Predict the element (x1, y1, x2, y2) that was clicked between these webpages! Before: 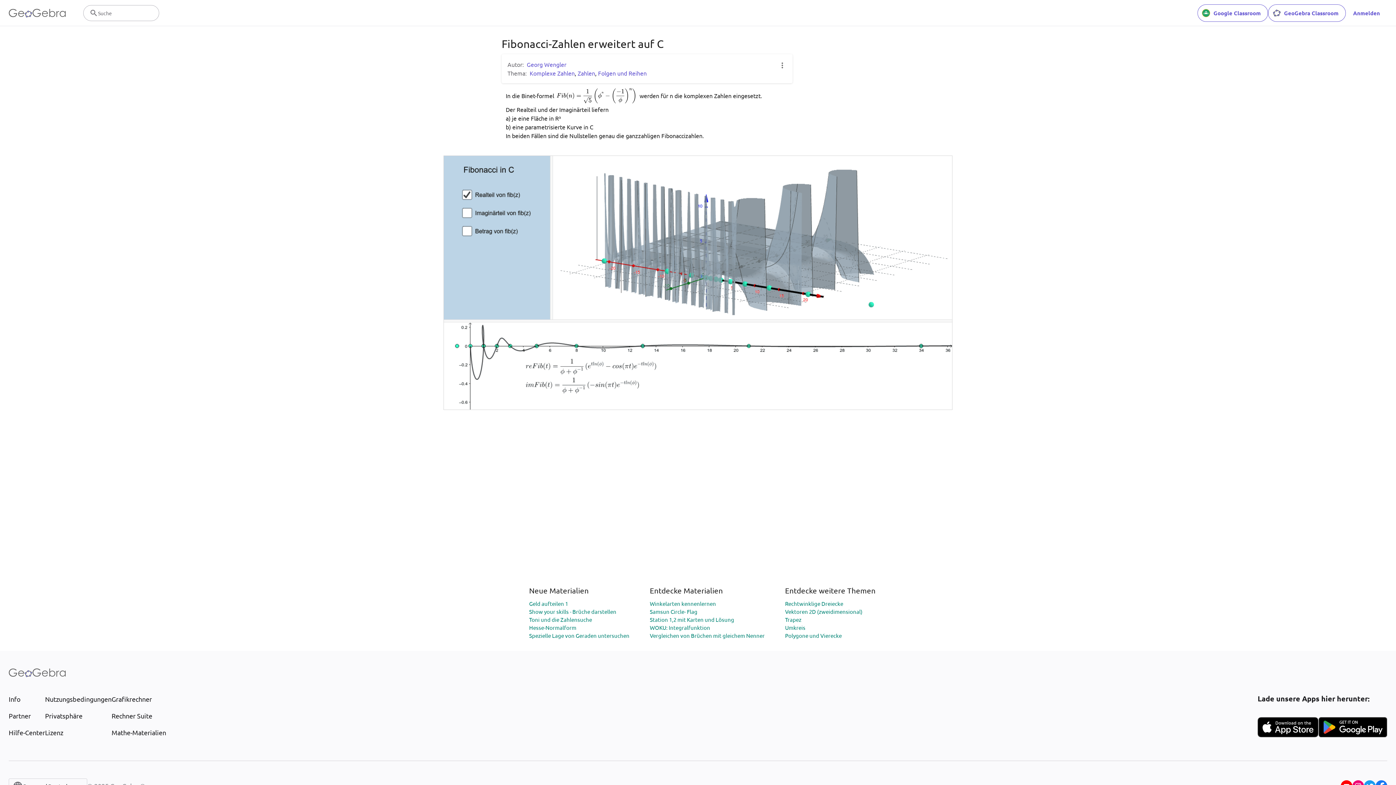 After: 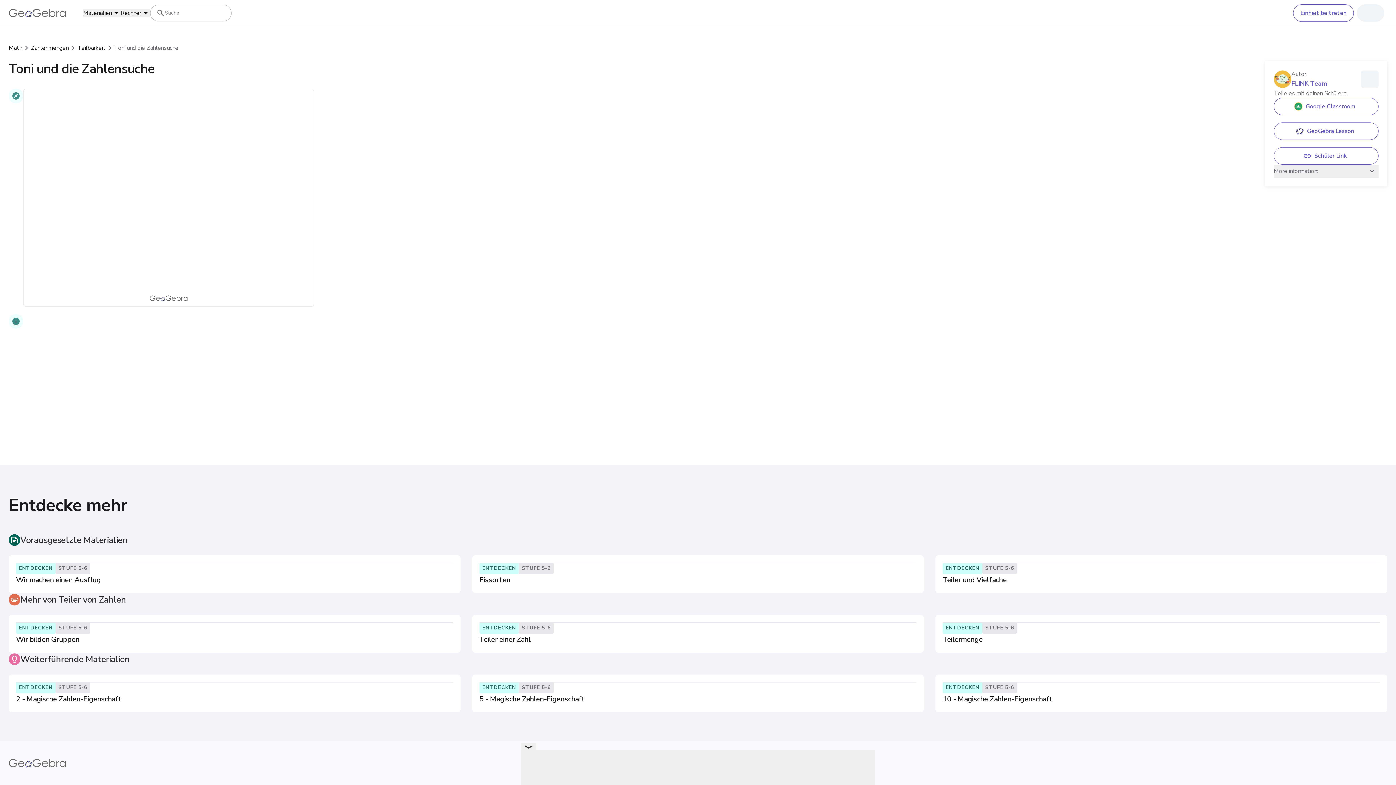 Action: bbox: (529, 616, 592, 623) label: Toni und die Zahlensuche